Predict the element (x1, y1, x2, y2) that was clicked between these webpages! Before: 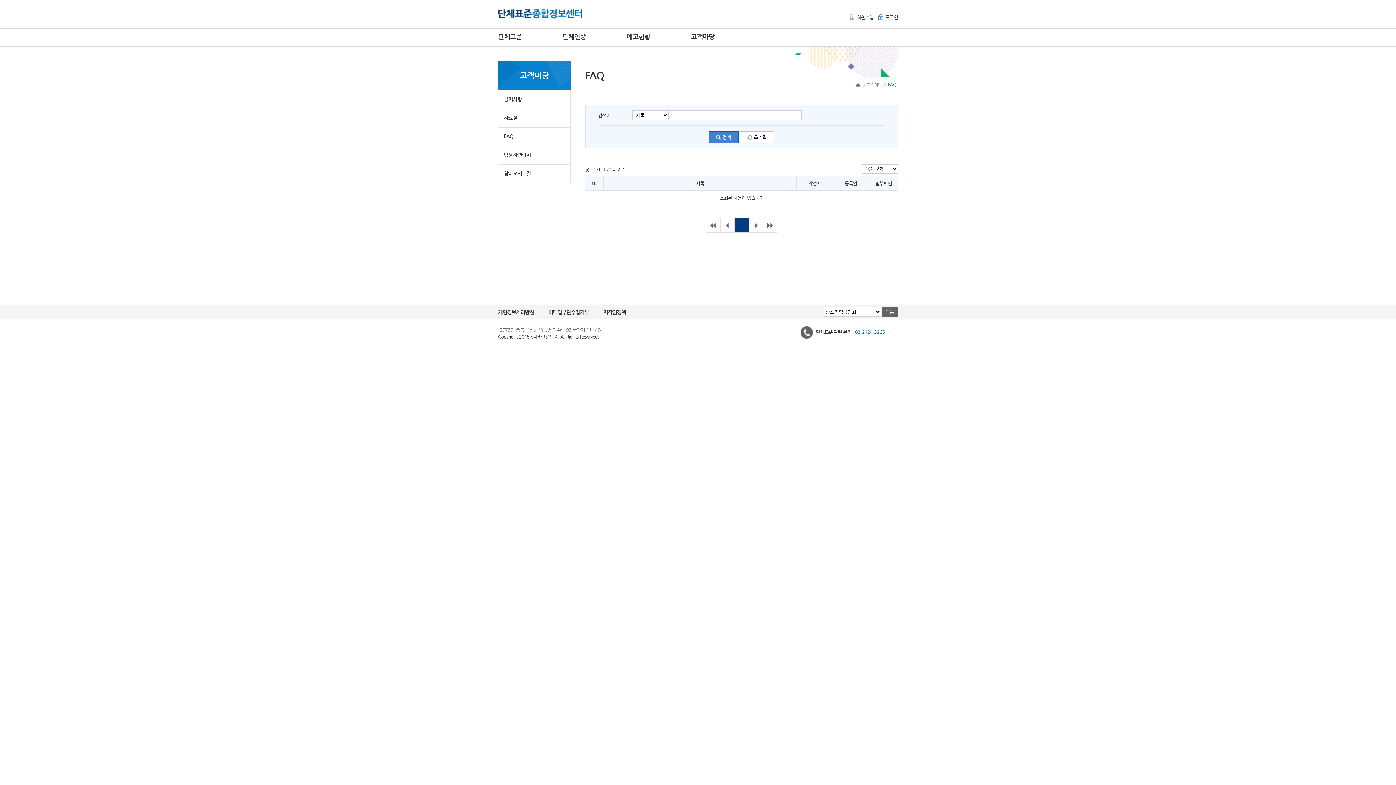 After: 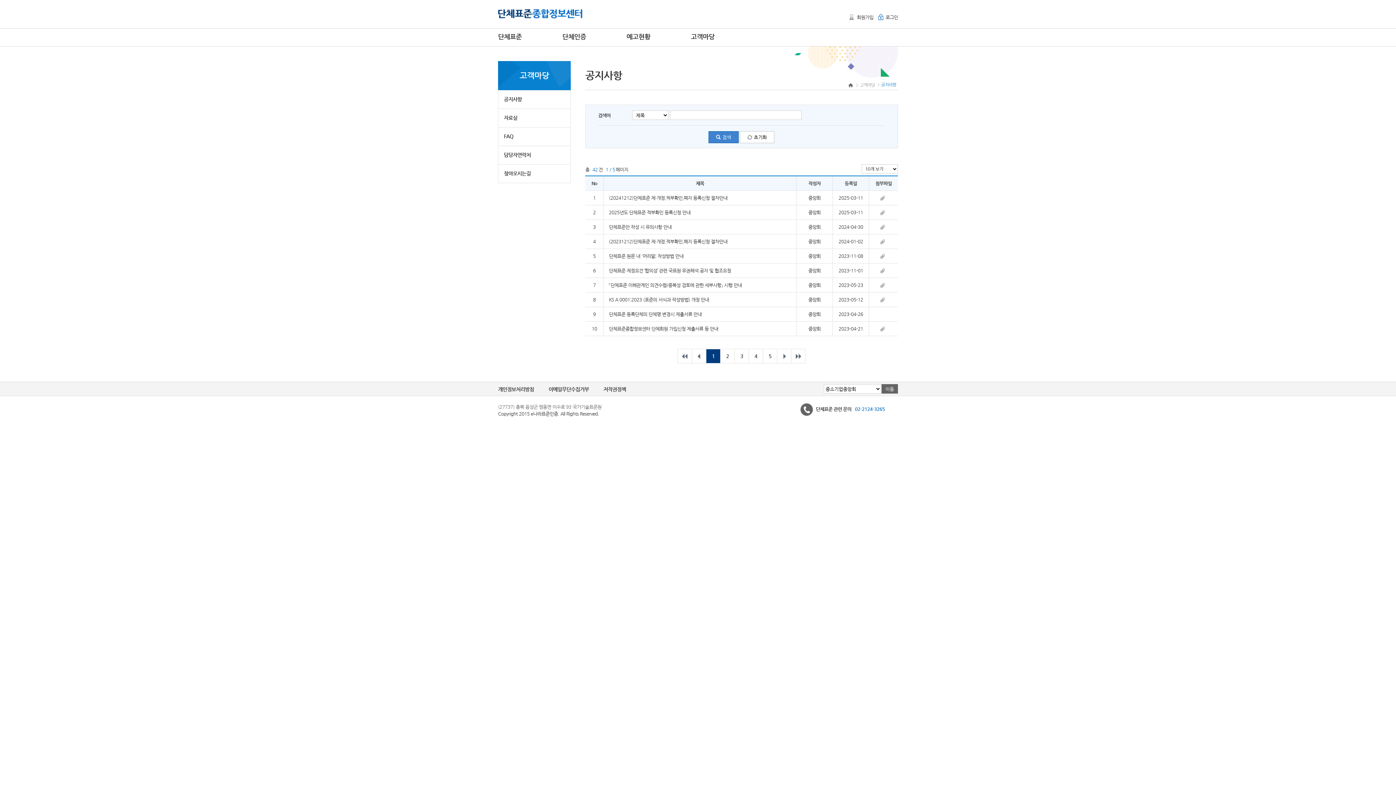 Action: bbox: (498, 90, 570, 108) label: 공지사항